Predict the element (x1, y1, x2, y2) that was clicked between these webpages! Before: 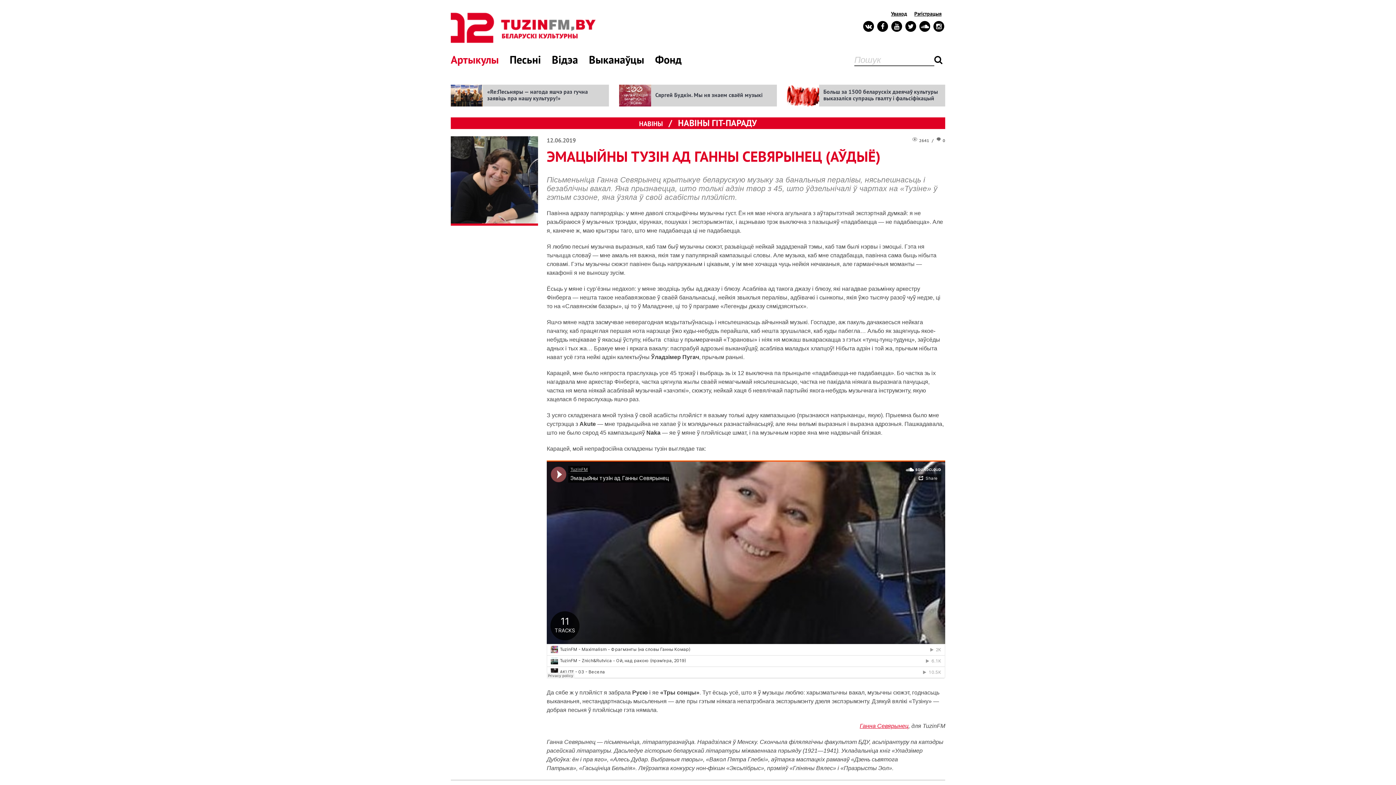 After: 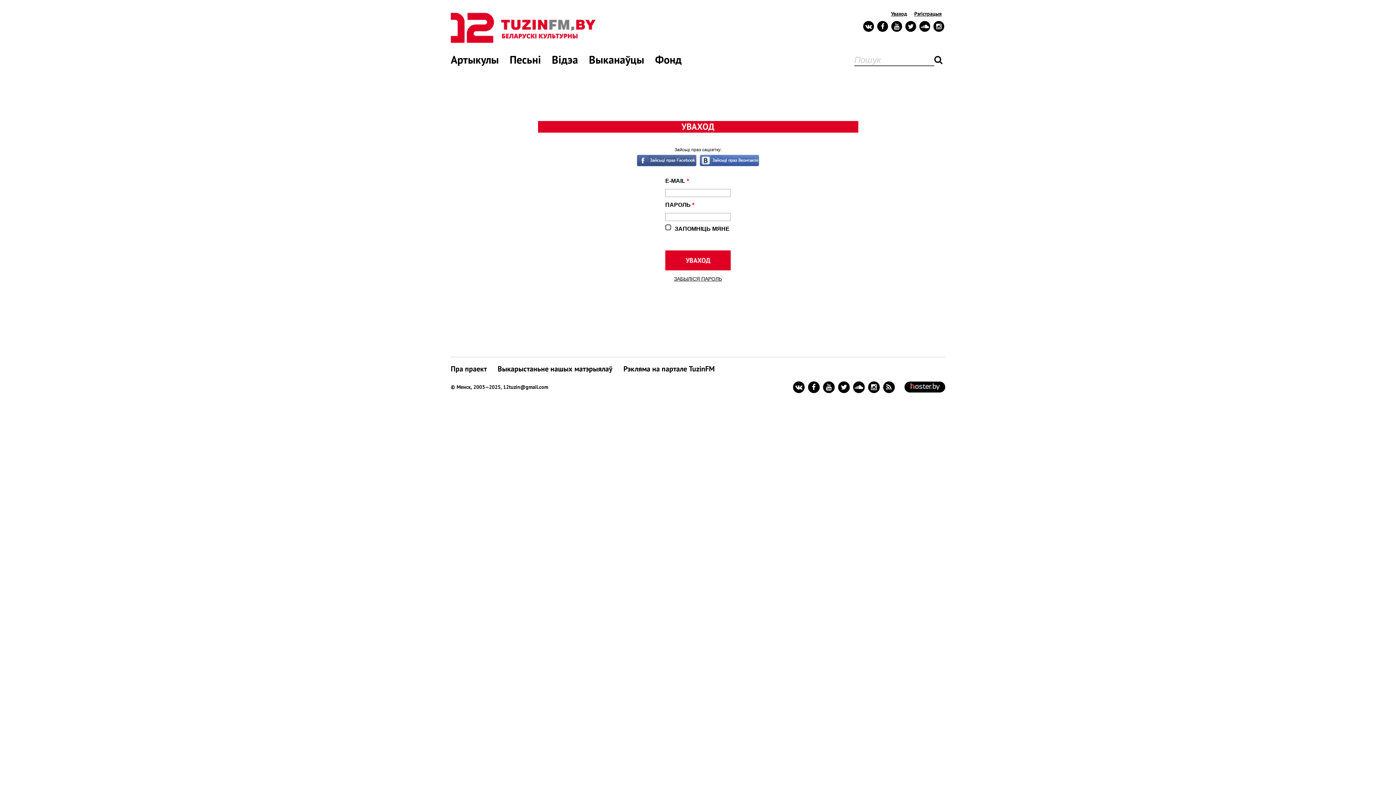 Action: bbox: (891, 10, 907, 17) label: Уваход